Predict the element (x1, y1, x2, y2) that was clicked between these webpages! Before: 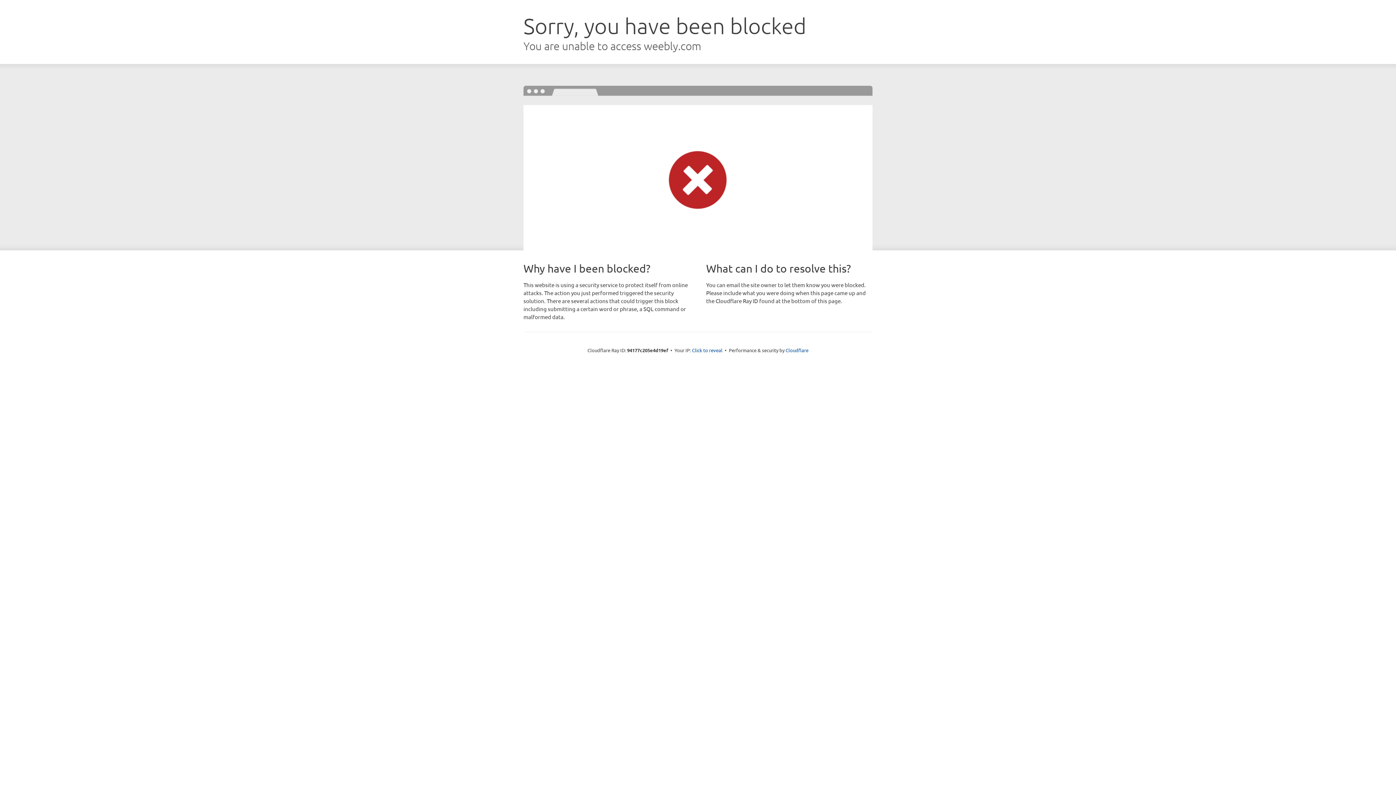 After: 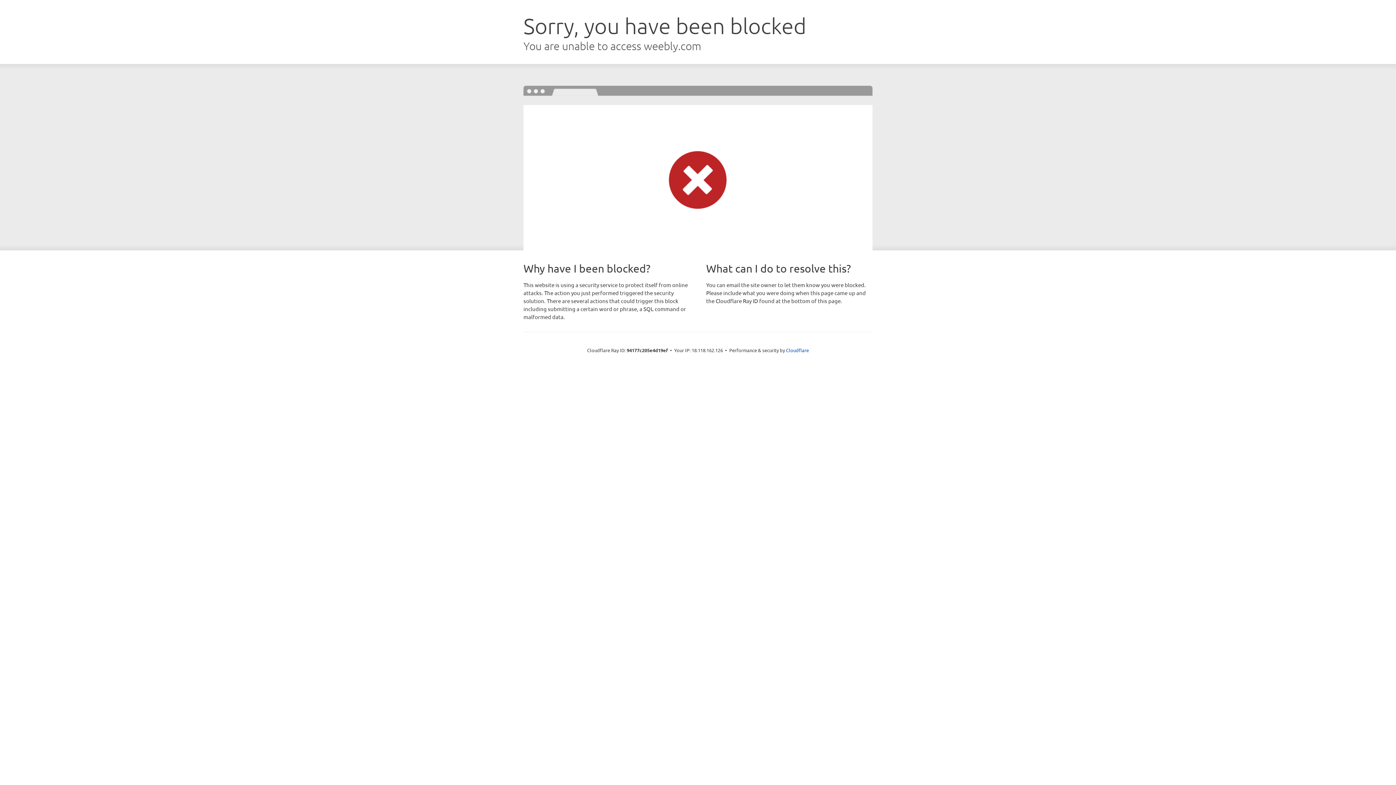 Action: label: Click to reveal bbox: (692, 346, 722, 353)